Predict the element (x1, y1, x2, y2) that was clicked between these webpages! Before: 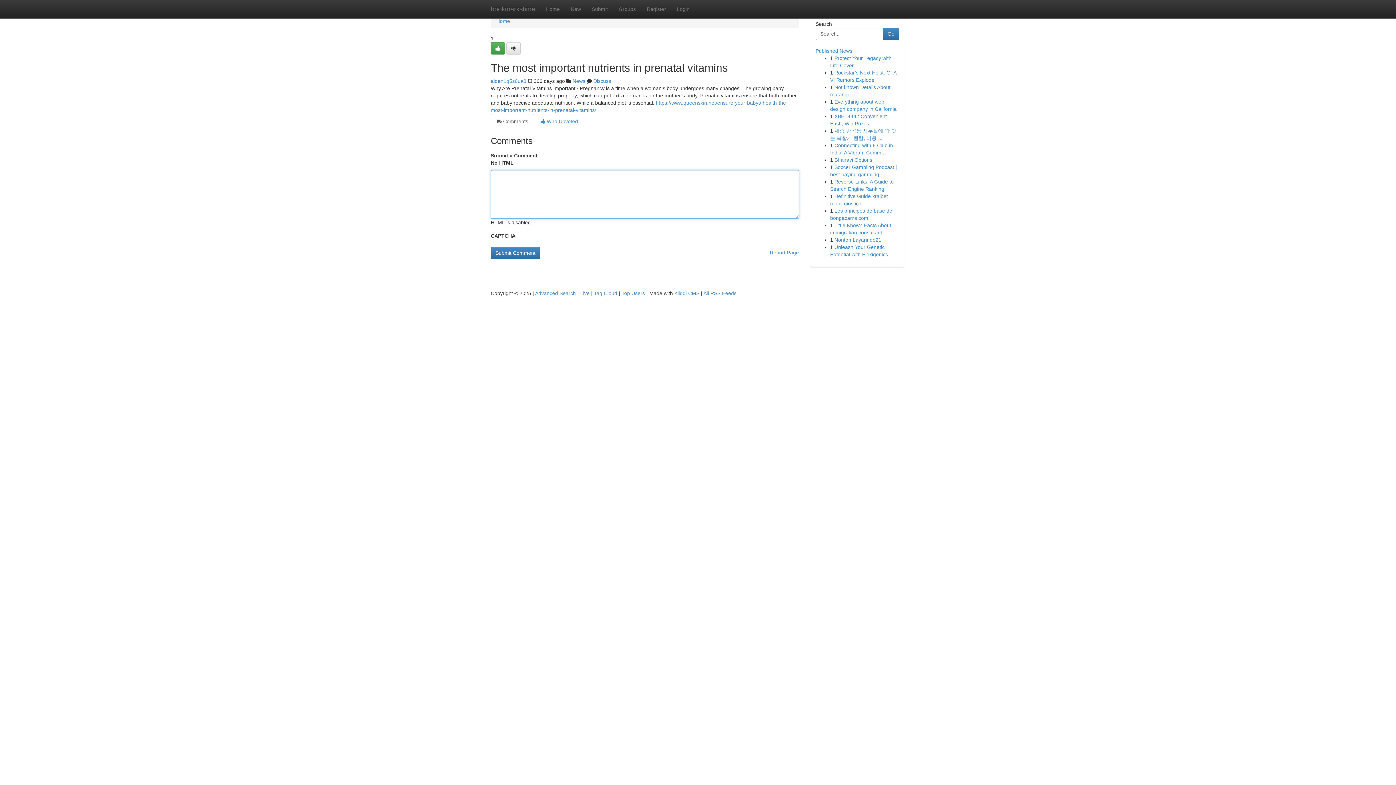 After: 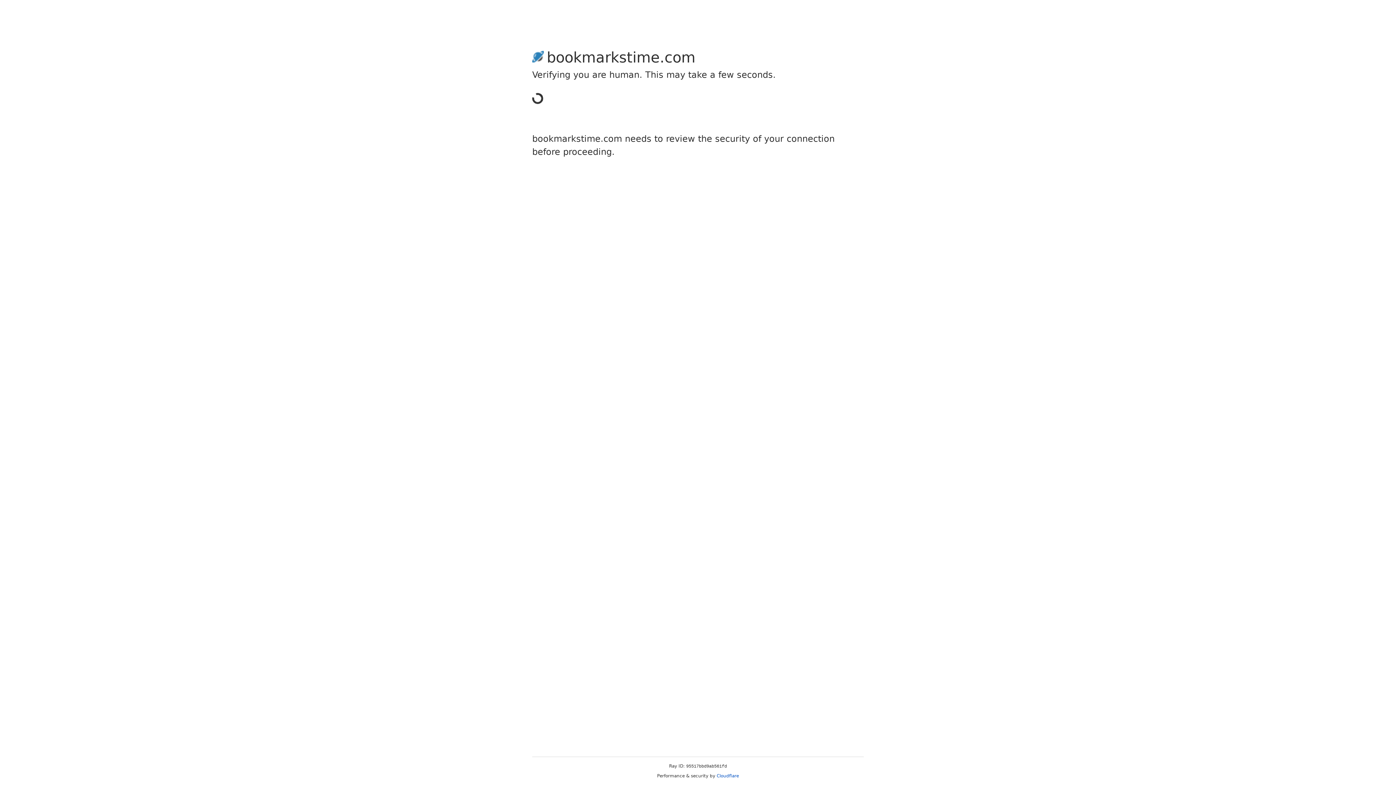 Action: bbox: (506, 42, 520, 54)